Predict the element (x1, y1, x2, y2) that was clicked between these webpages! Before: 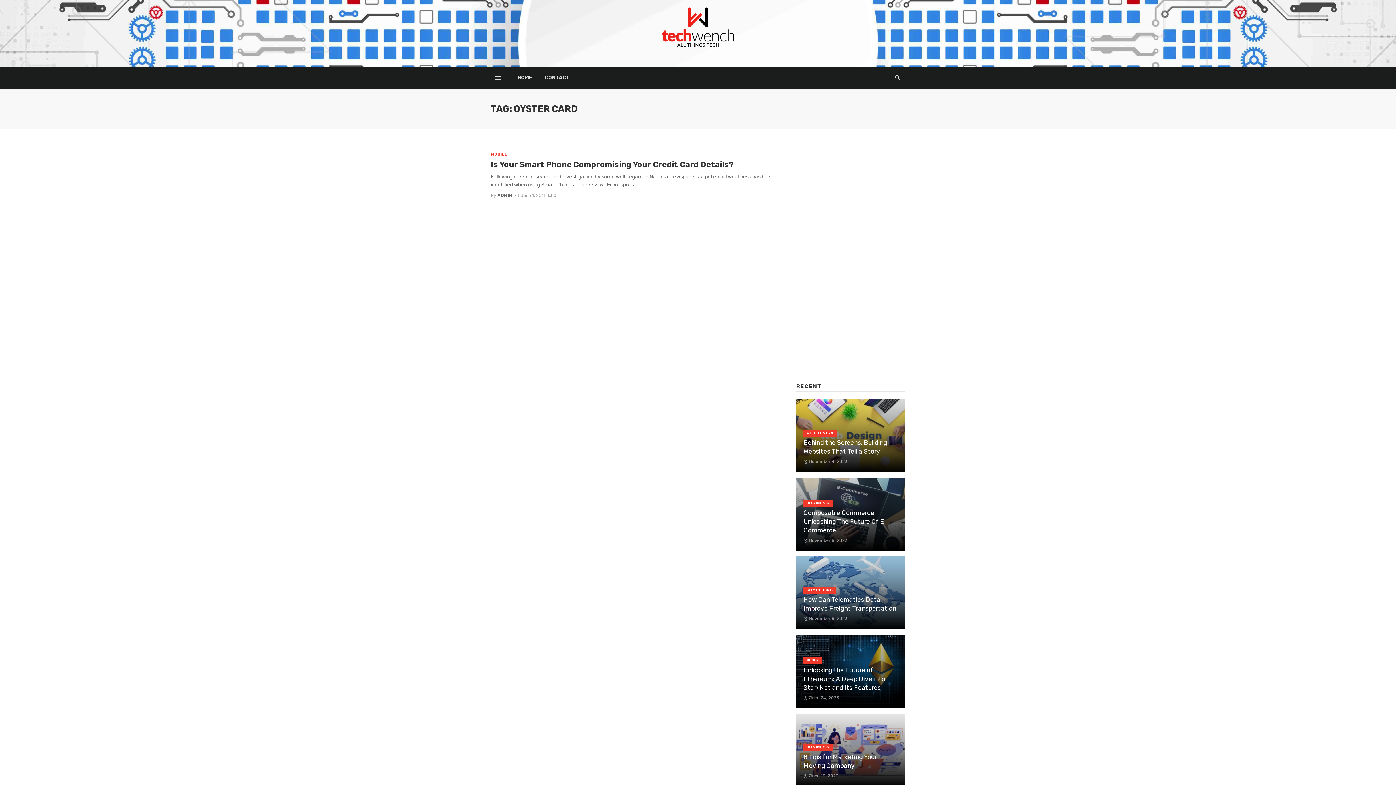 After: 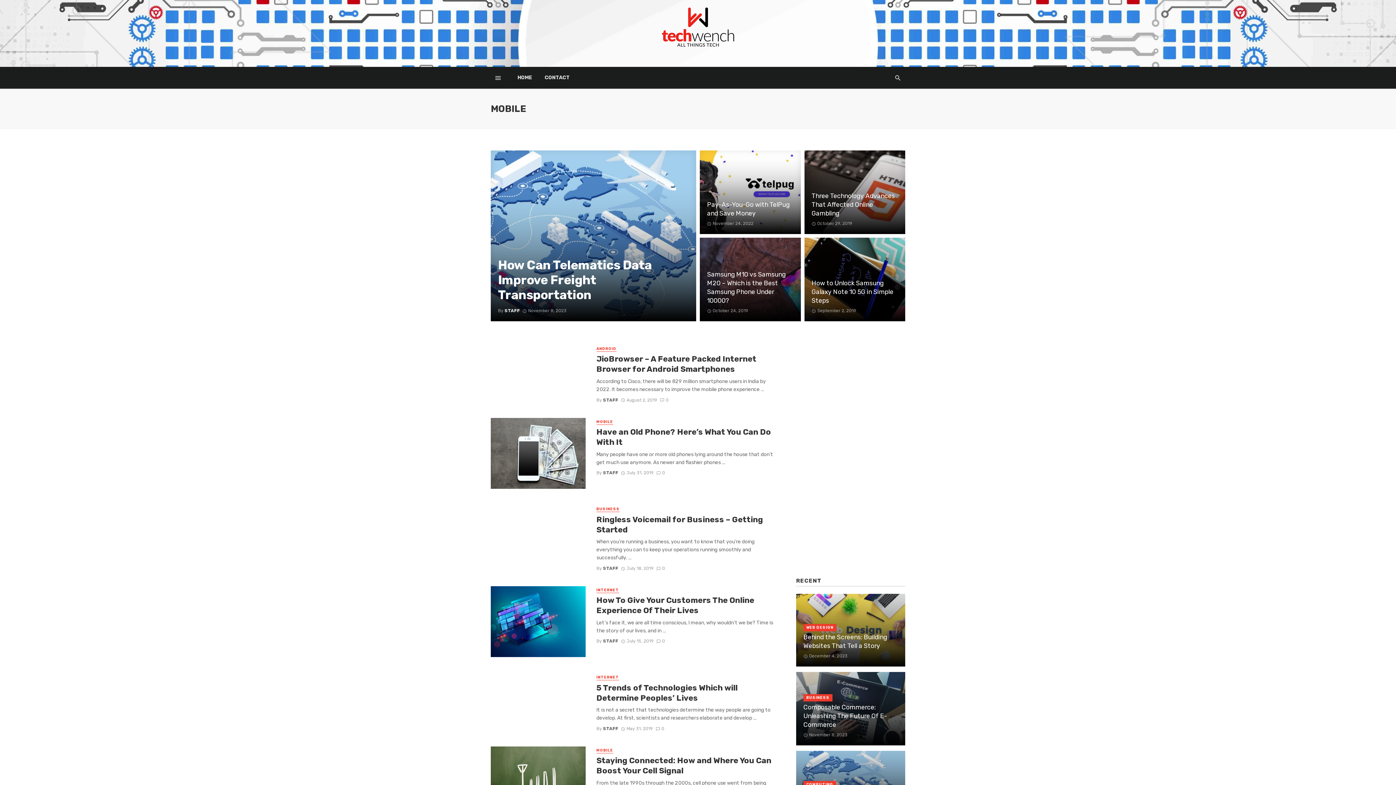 Action: bbox: (490, 151, 507, 157) label: MOBILE